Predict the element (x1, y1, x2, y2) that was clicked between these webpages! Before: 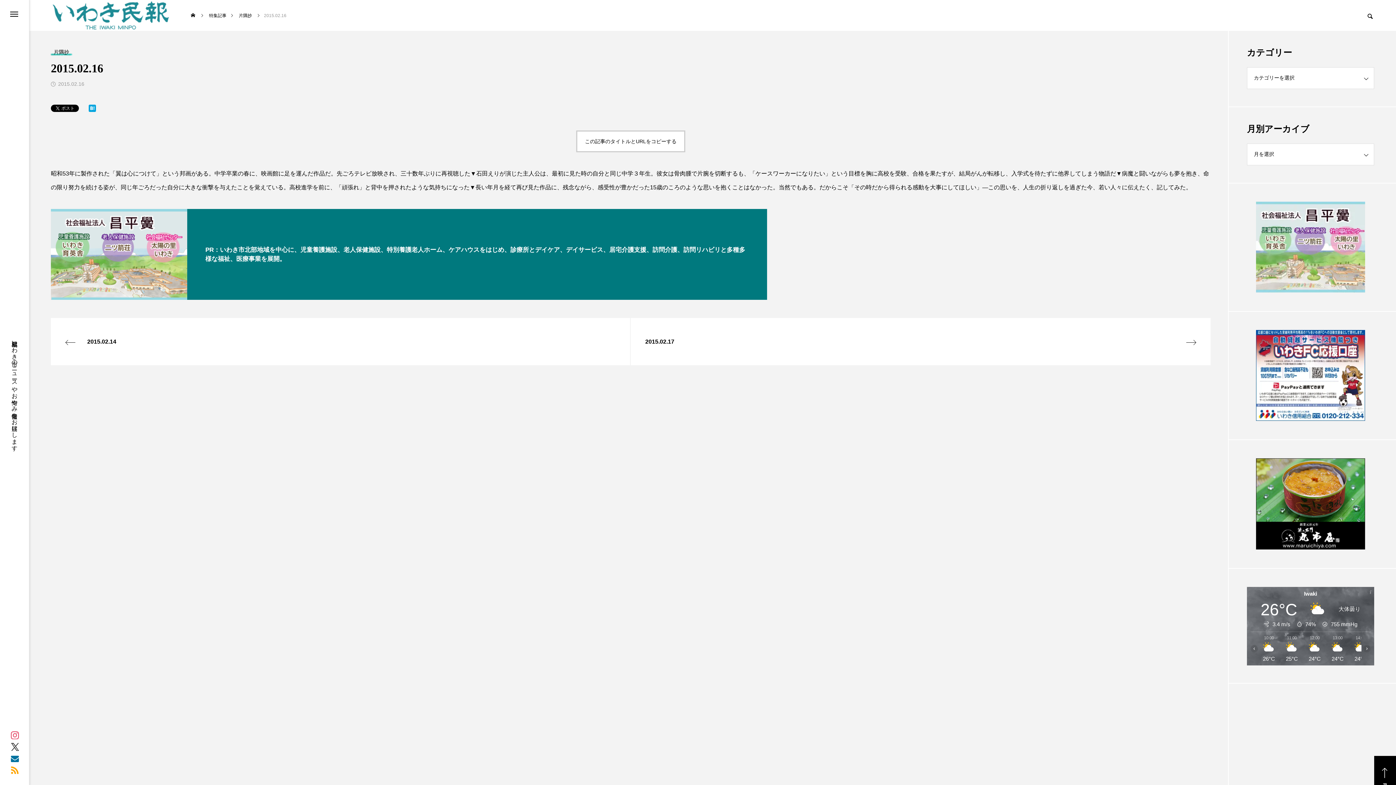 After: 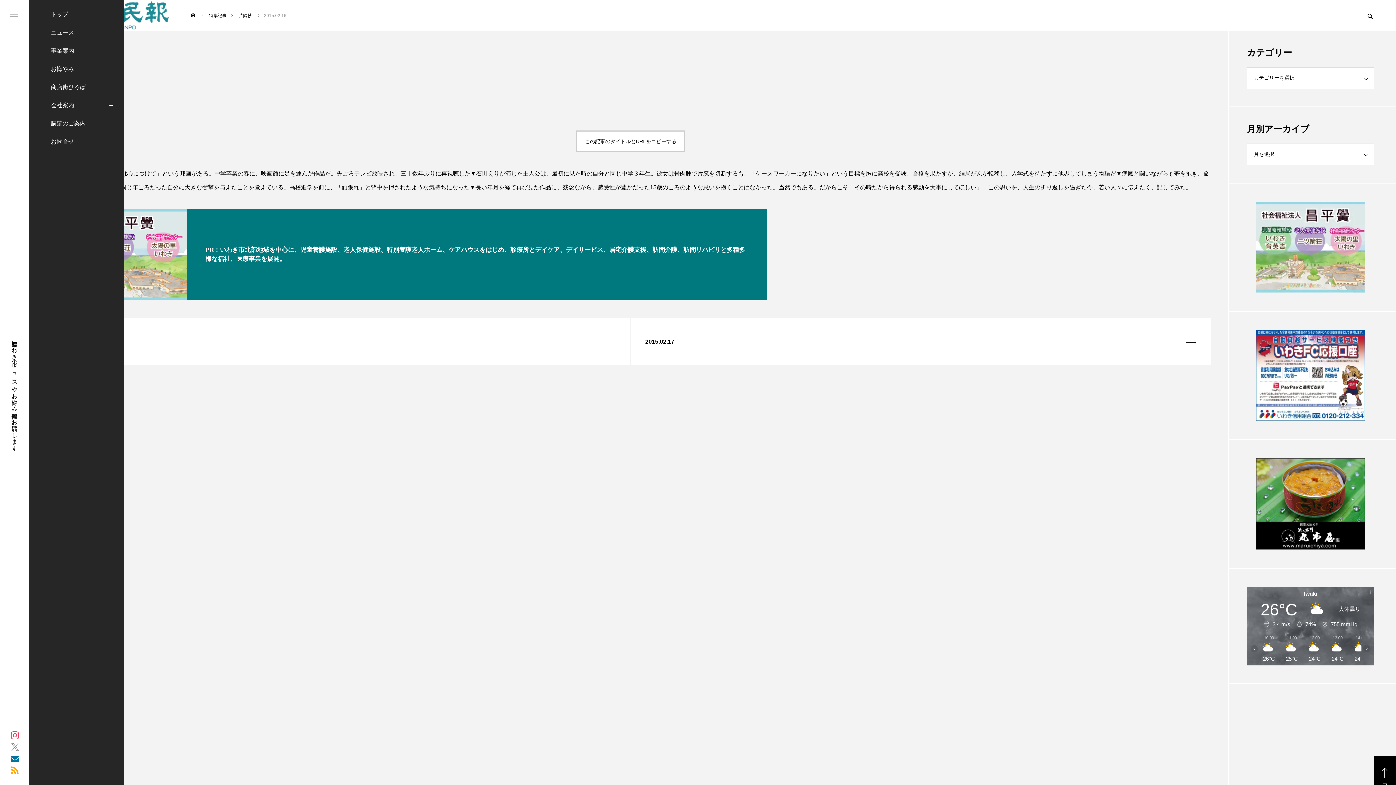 Action: bbox: (10, 743, 18, 751)